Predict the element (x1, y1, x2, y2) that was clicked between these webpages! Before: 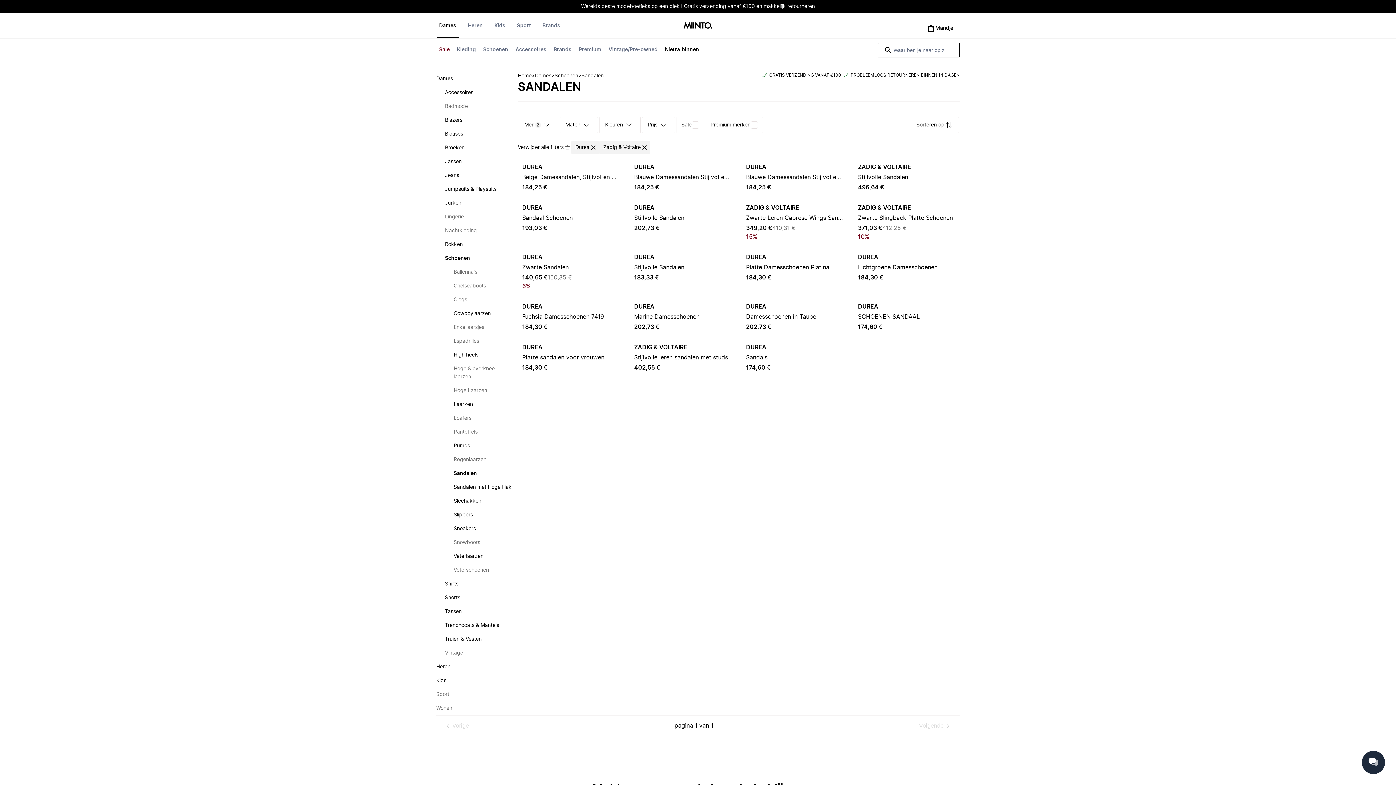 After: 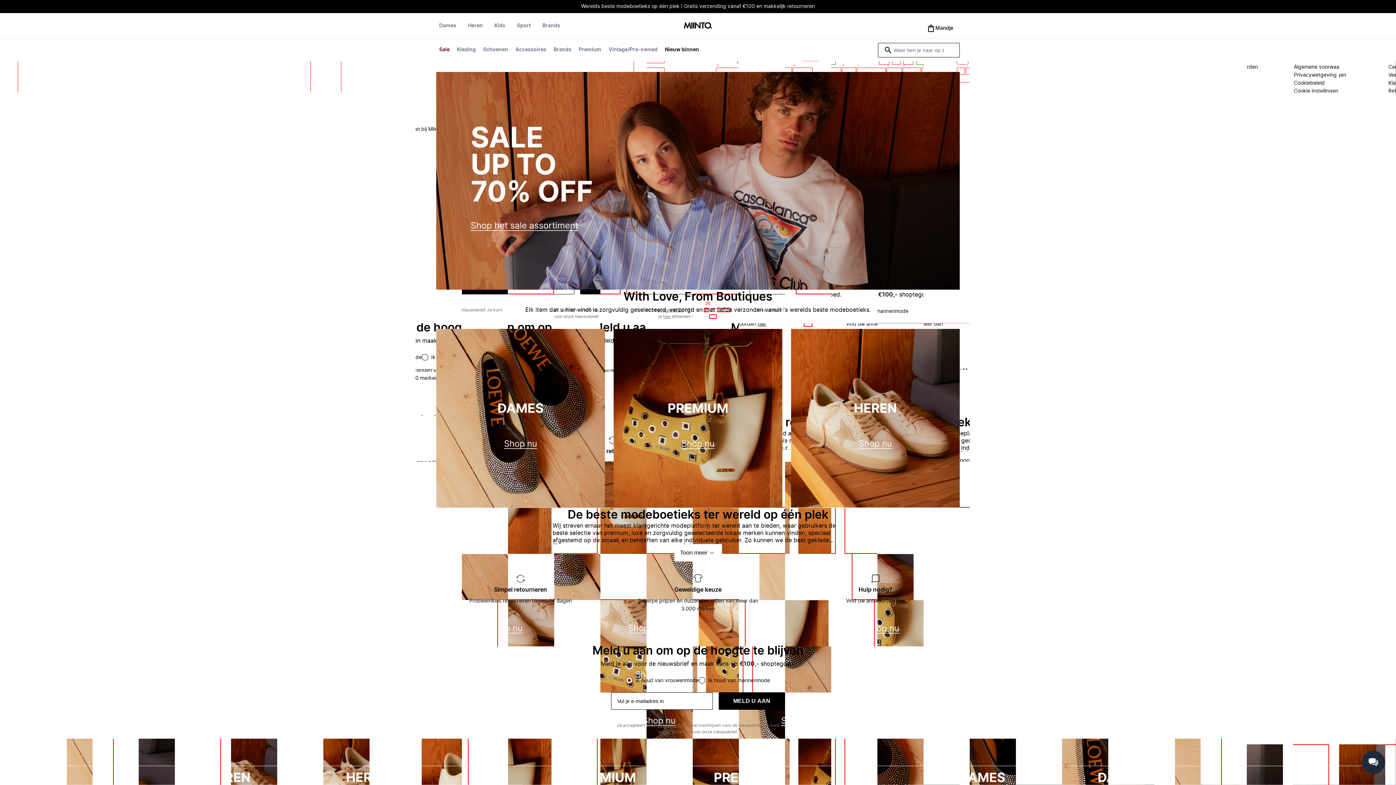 Action: bbox: (682, 21, 714, 30)